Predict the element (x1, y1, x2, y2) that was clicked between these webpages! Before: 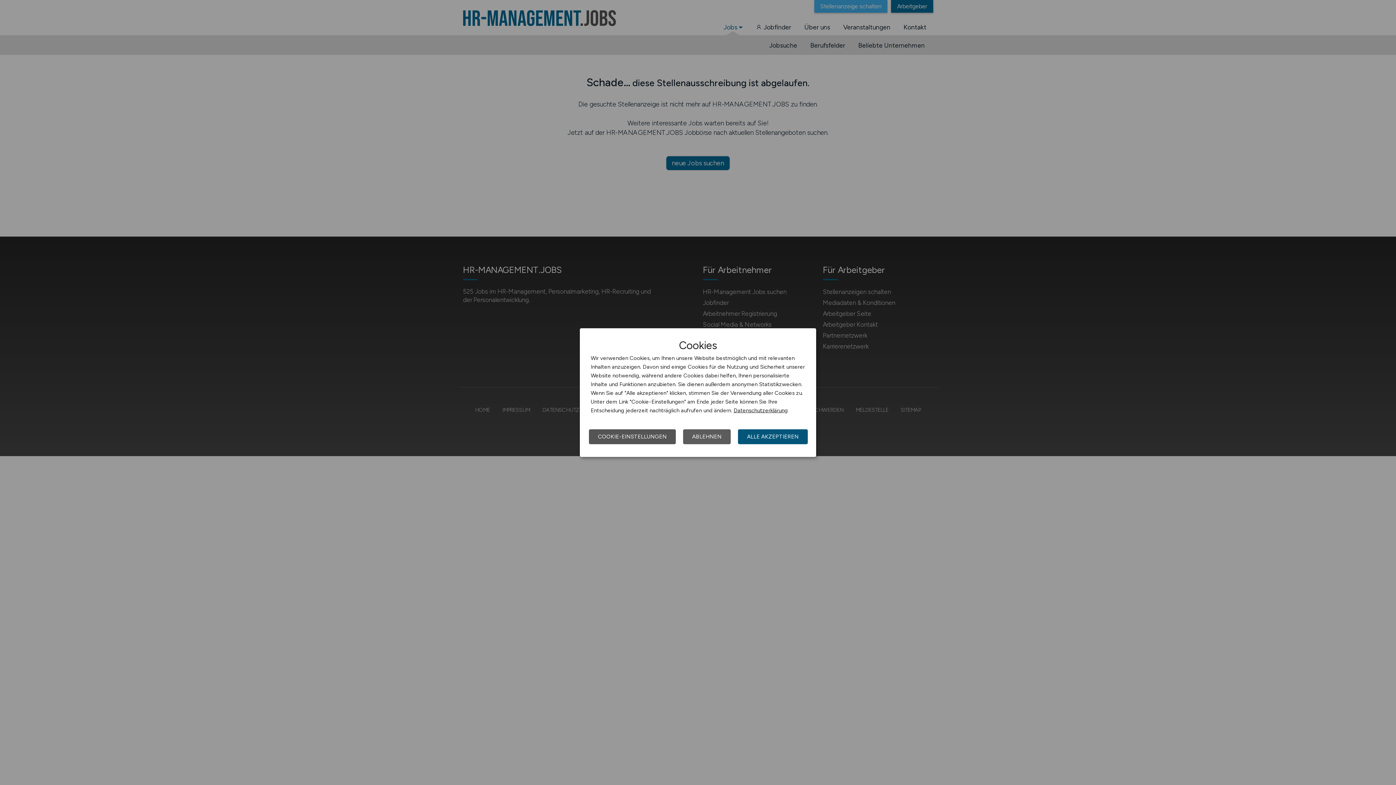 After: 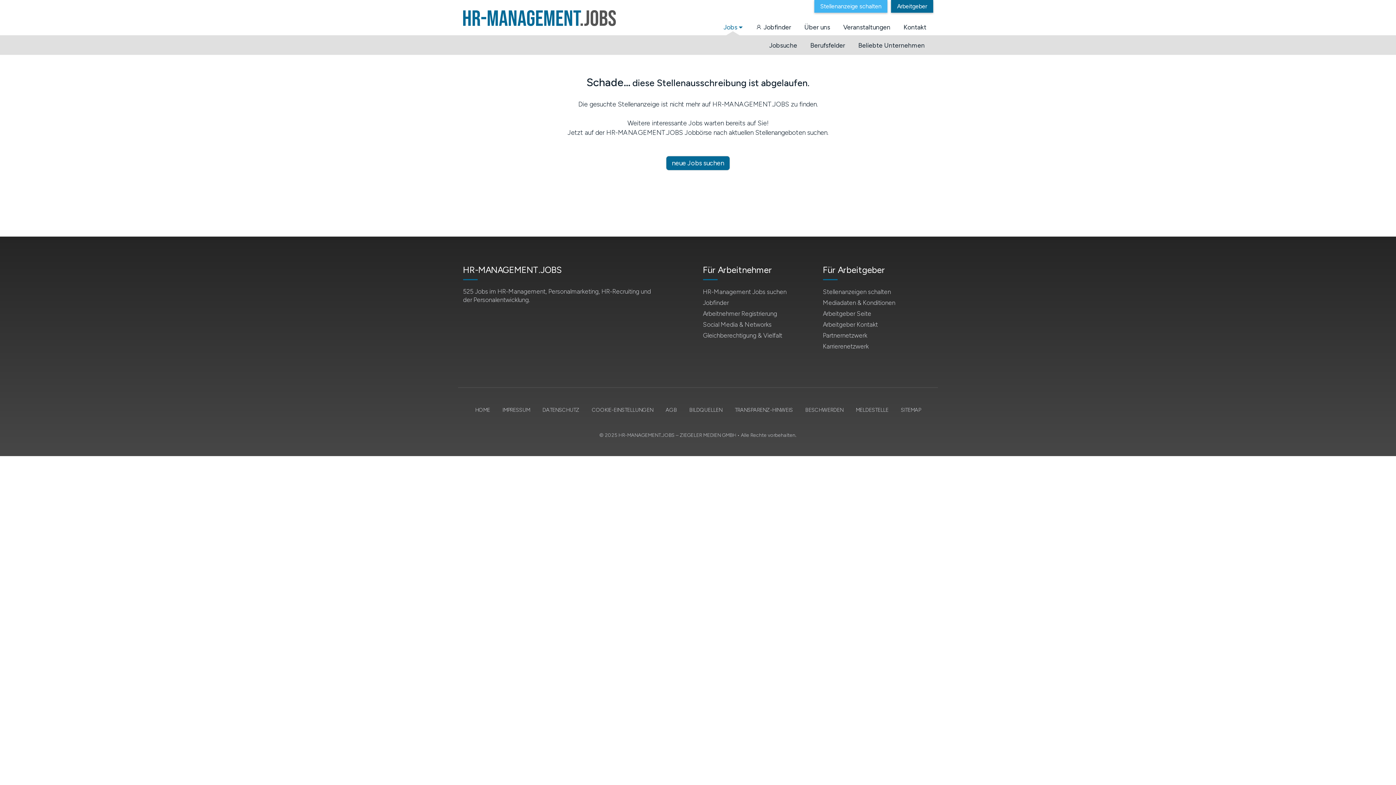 Action: bbox: (738, 429, 808, 444) label: ALLE AKZEPTIEREN